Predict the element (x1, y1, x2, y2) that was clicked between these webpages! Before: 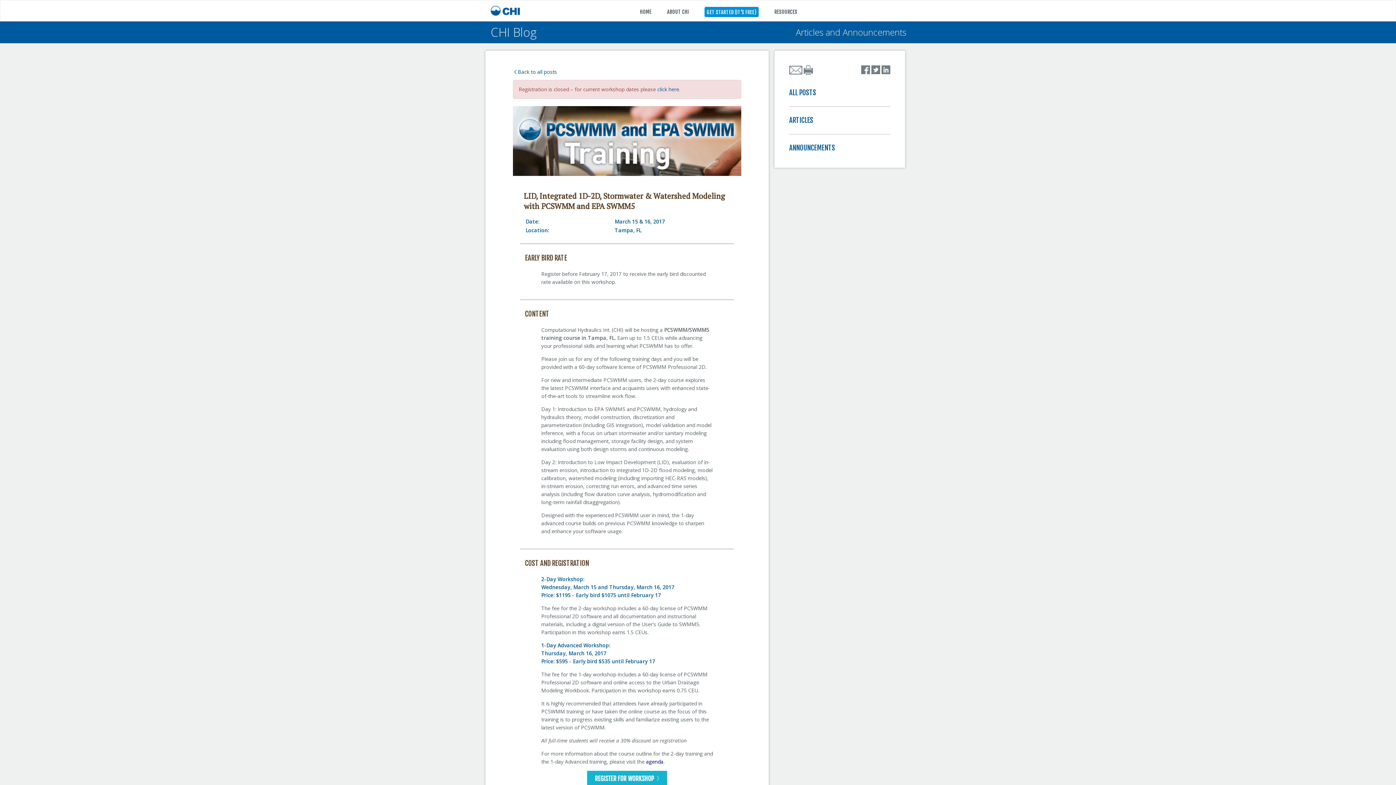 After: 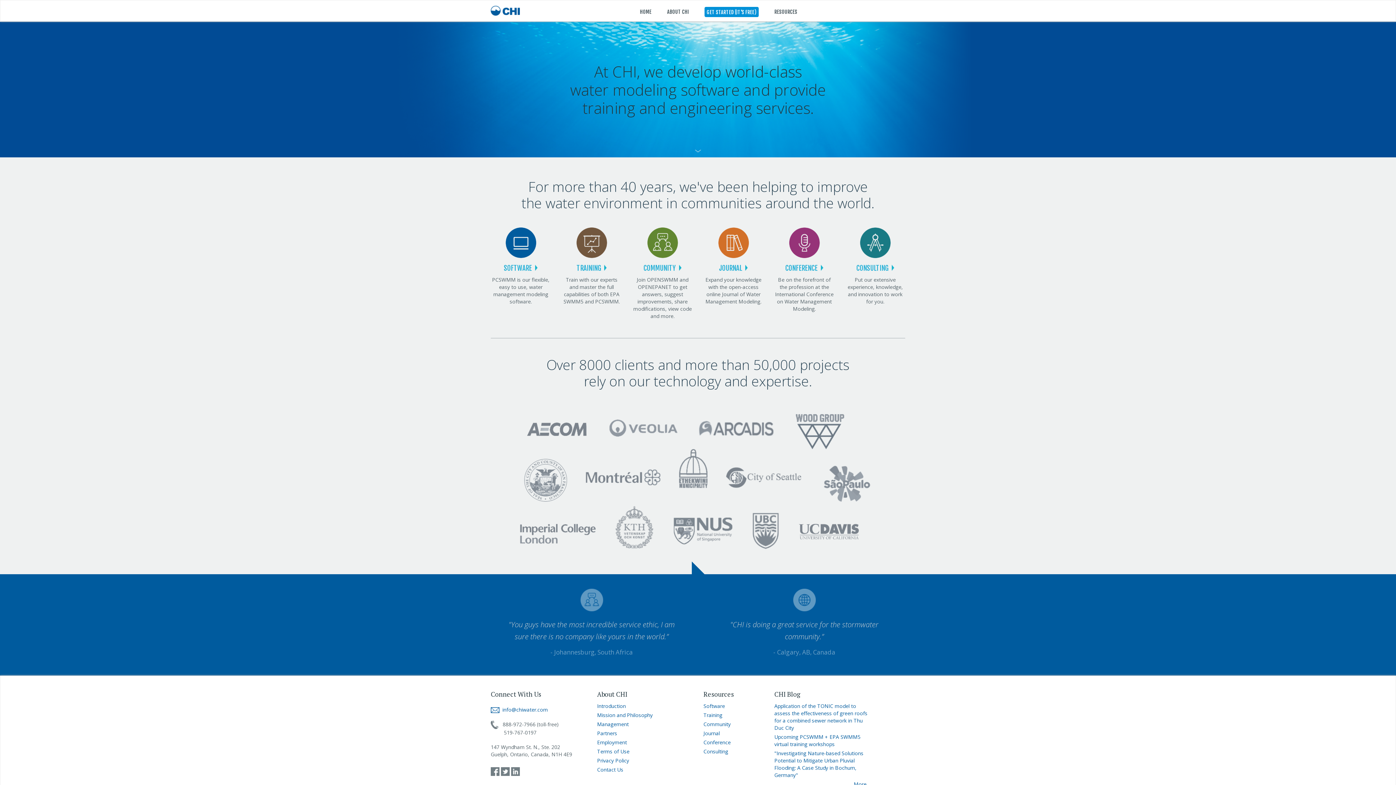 Action: label: HOME bbox: (640, 8, 651, 14)